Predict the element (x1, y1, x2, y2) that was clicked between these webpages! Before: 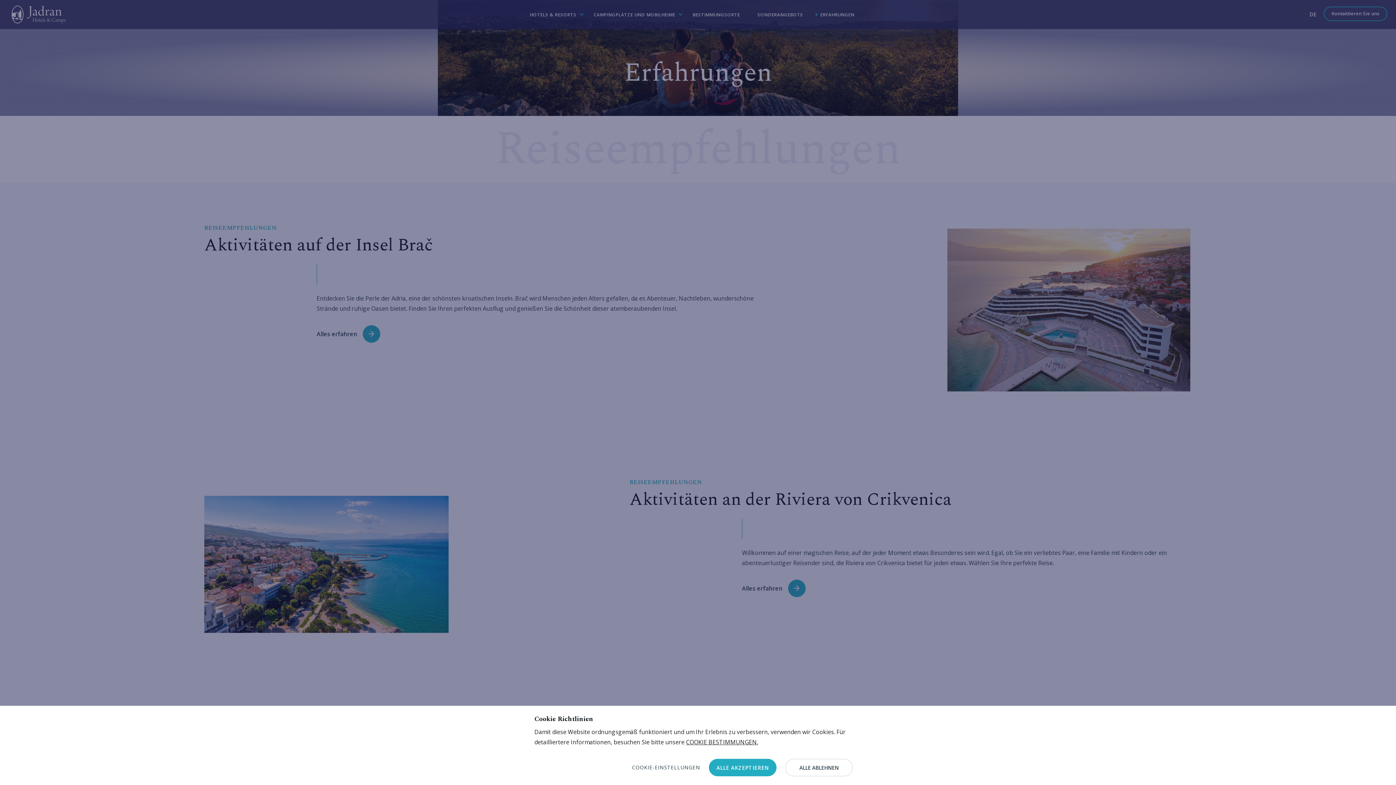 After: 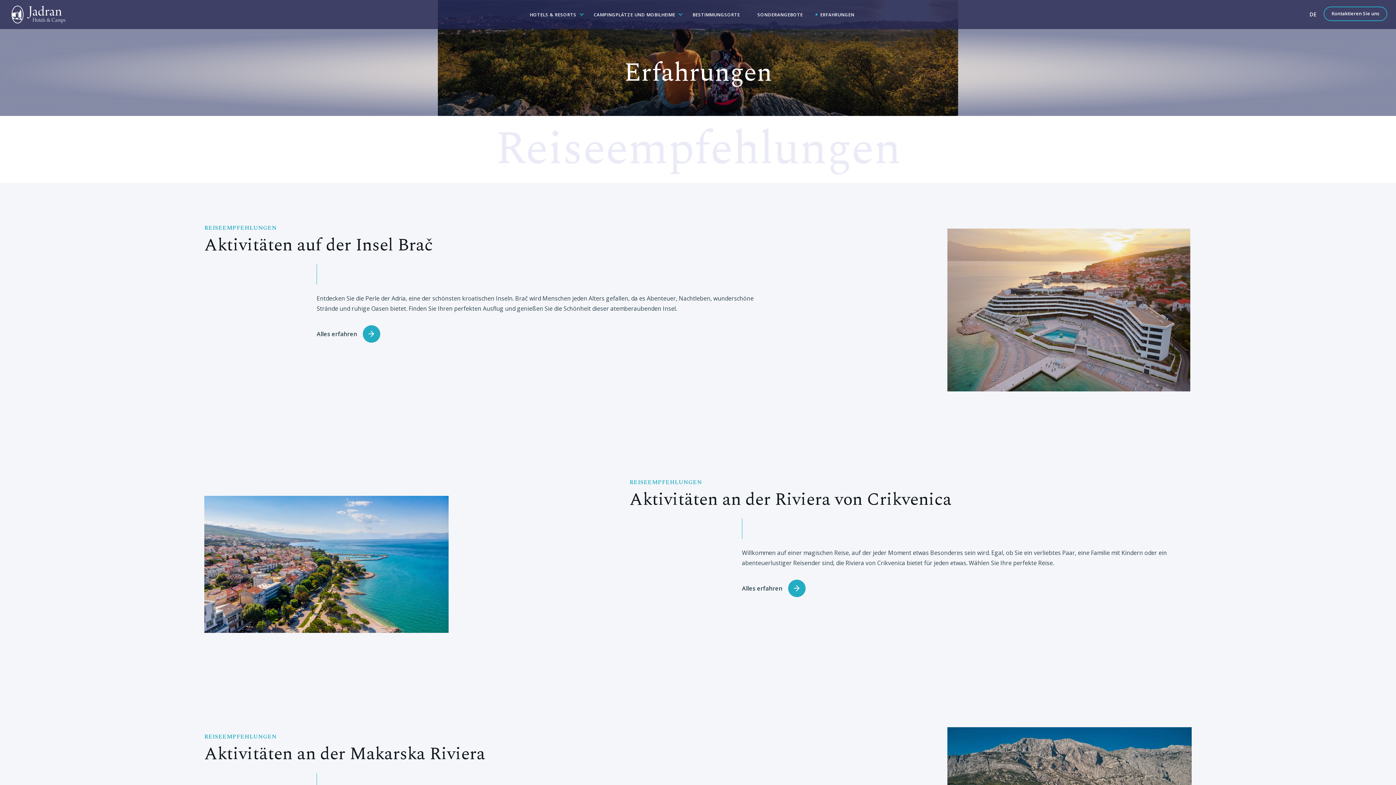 Action: label: ALLE ABLEHNEN bbox: (785, 759, 853, 776)